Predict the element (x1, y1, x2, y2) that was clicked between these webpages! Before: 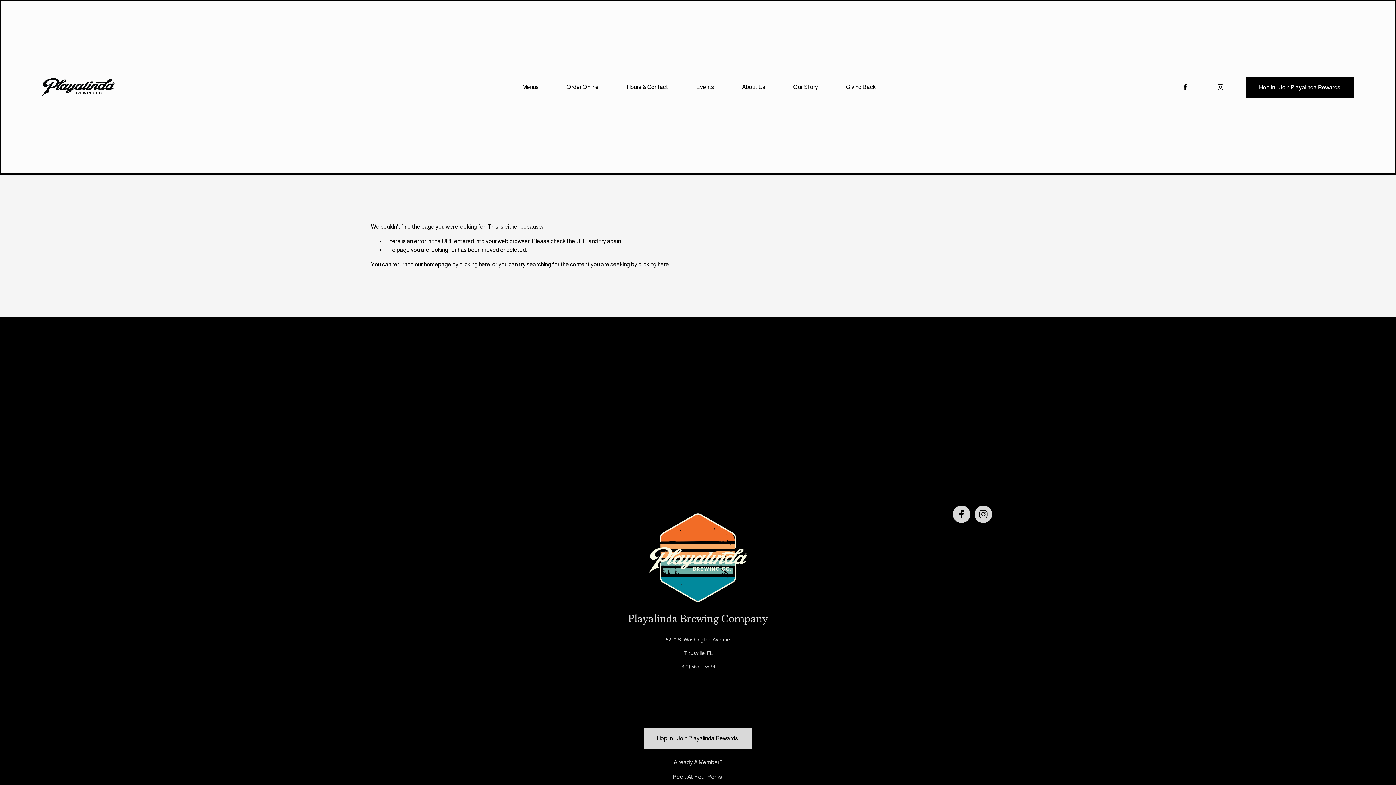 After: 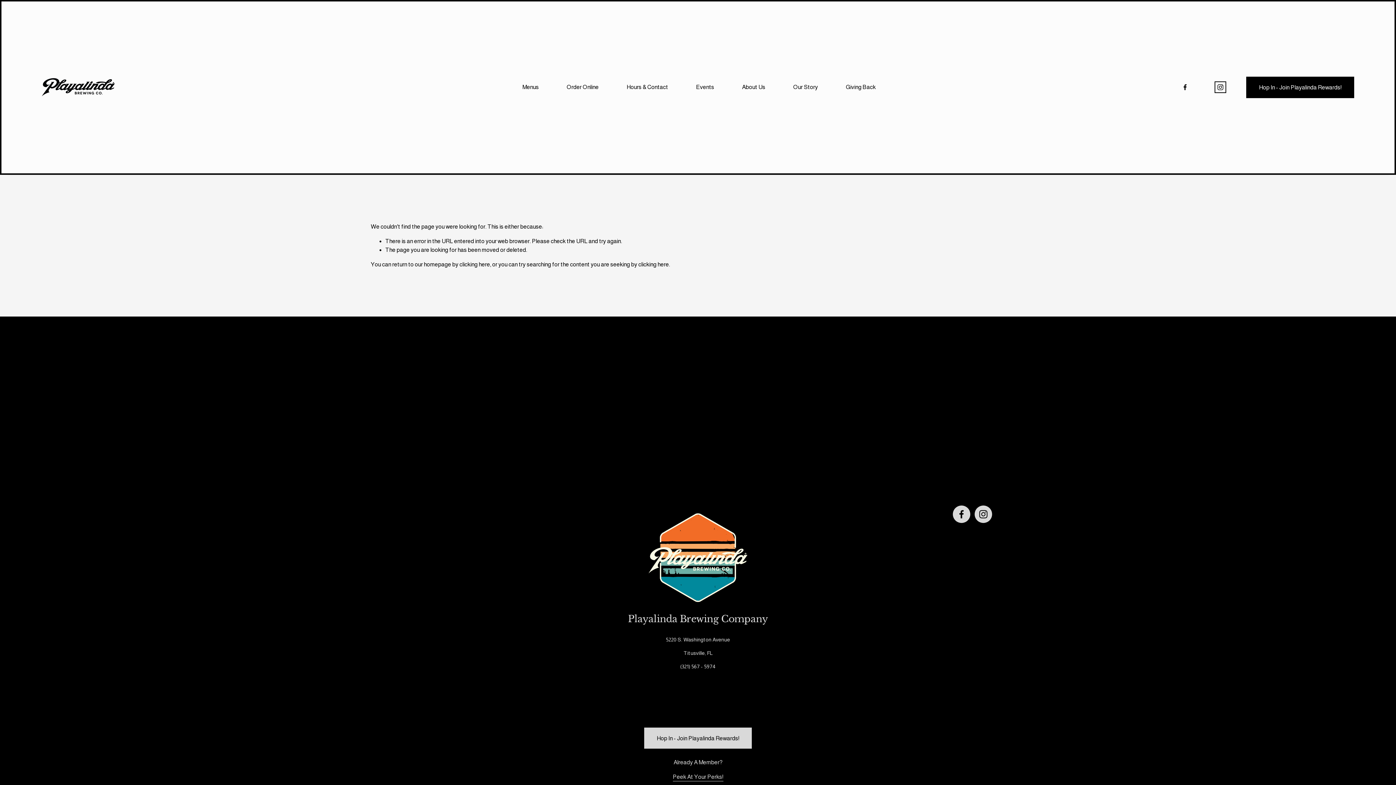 Action: label: Instagram bbox: (1217, 83, 1224, 91)